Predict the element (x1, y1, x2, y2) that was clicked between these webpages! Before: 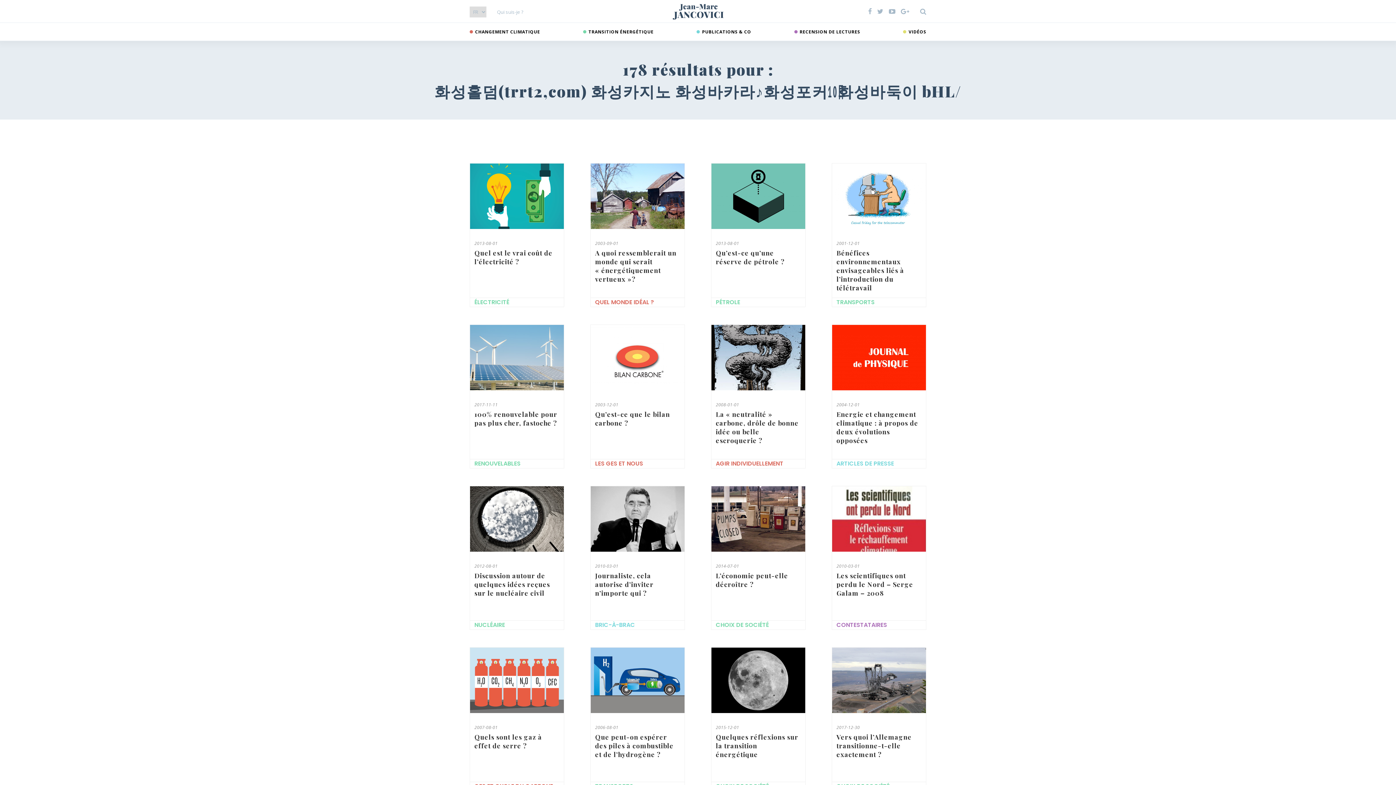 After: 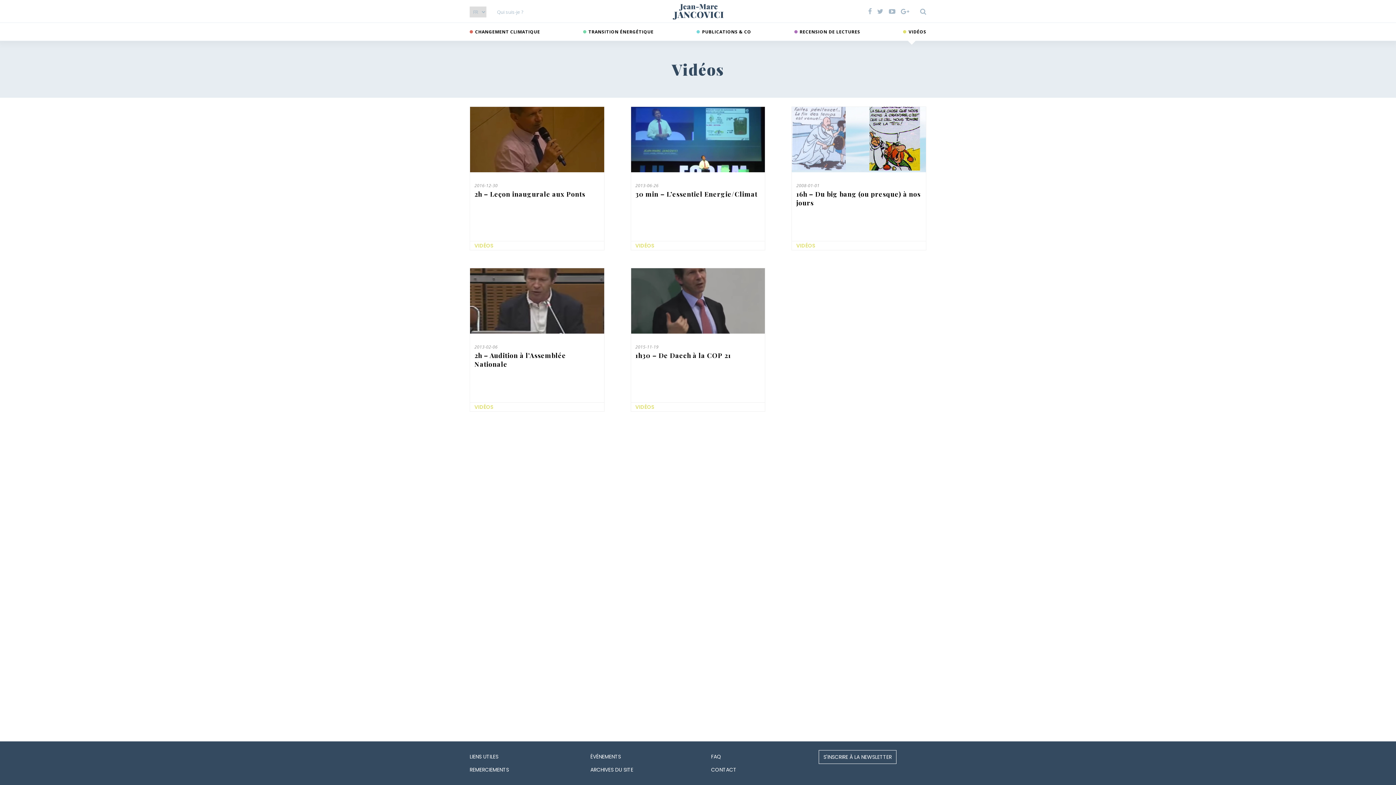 Action: bbox: (903, 28, 926, 34) label: VIDÉOS